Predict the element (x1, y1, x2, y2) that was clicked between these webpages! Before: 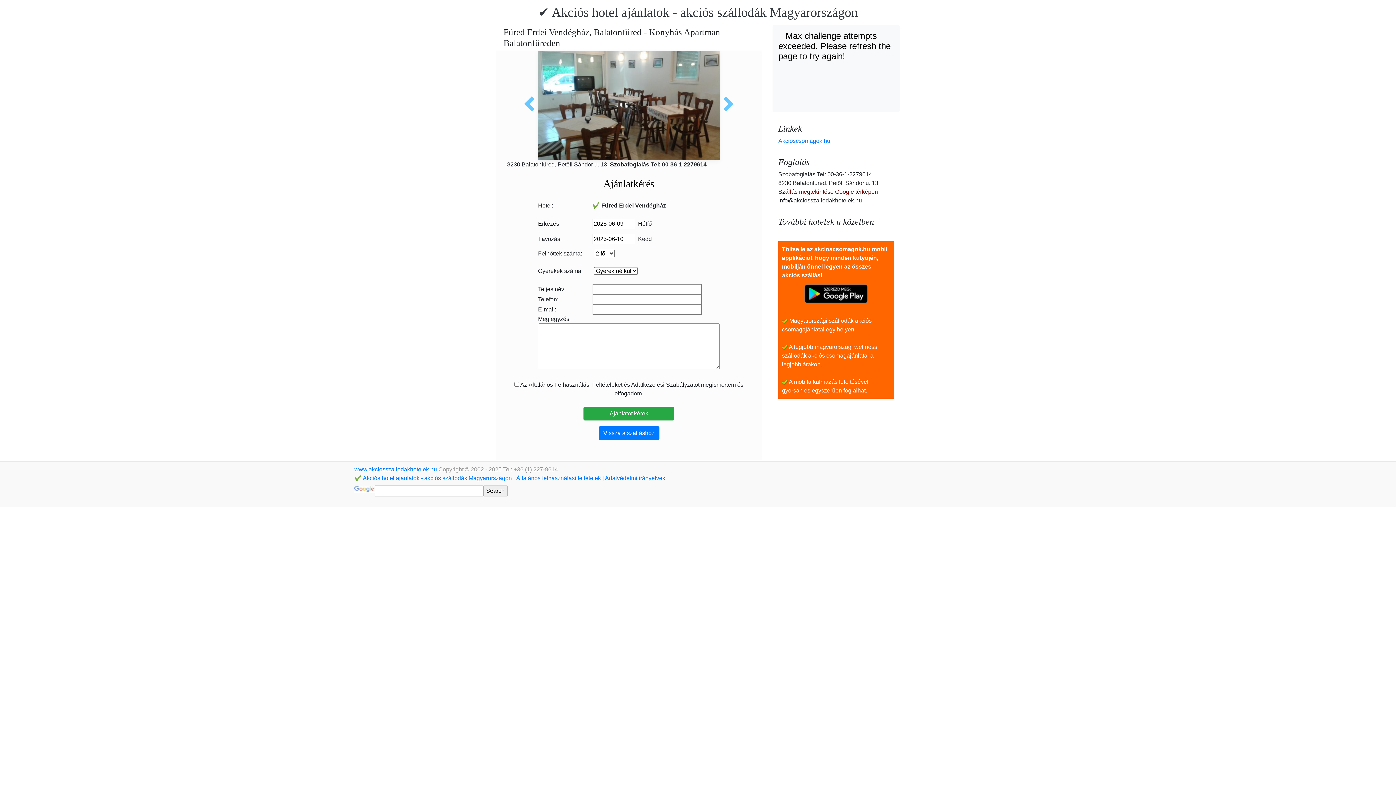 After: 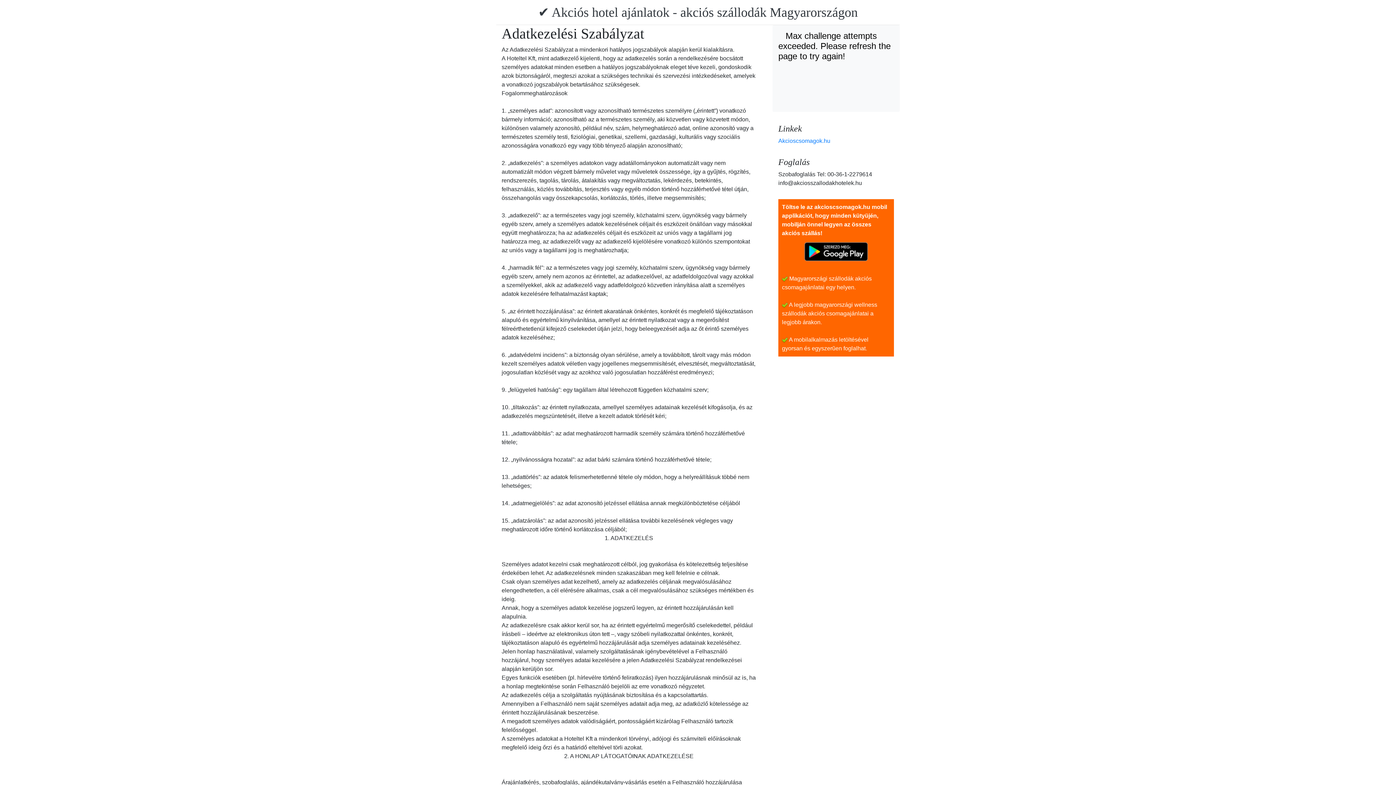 Action: bbox: (605, 475, 665, 481) label: Adatvédelmi irányelvek